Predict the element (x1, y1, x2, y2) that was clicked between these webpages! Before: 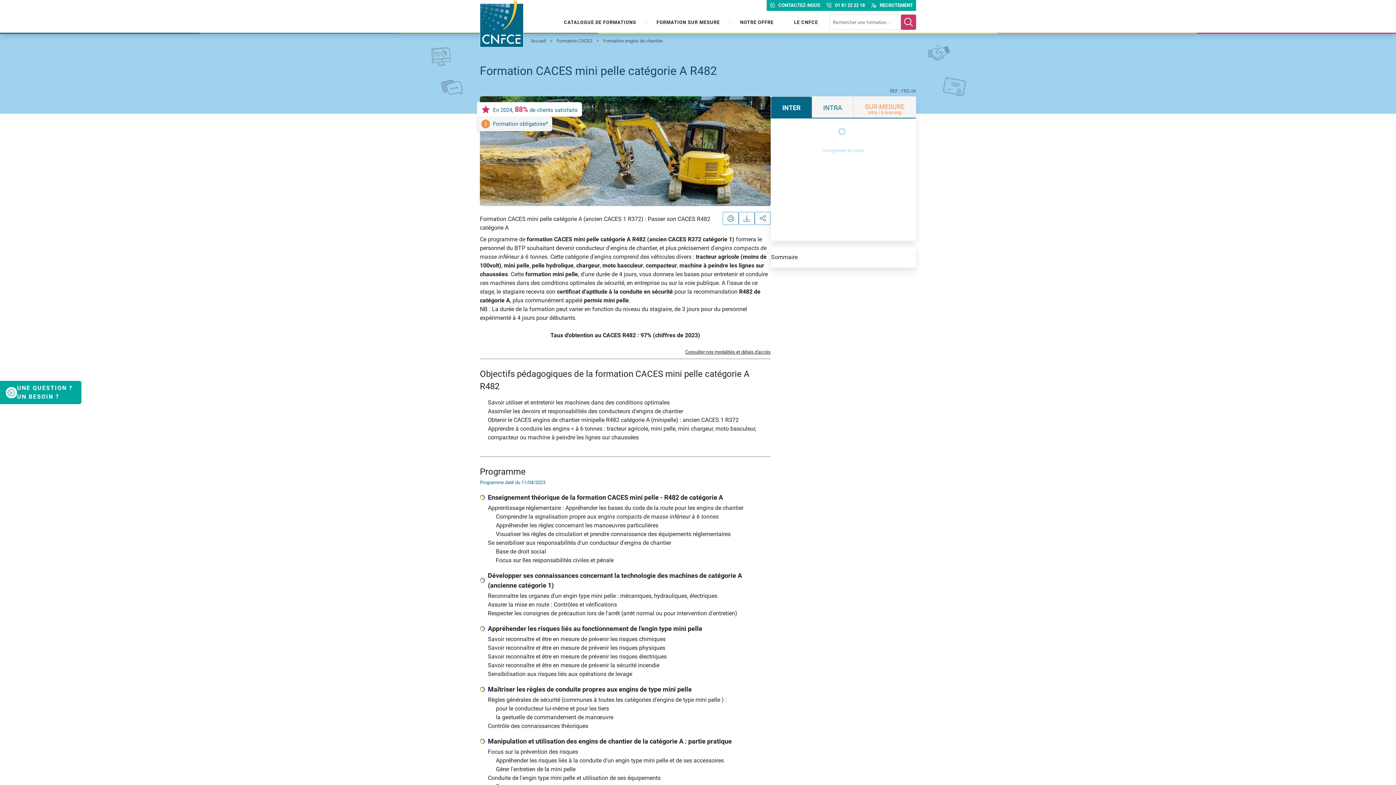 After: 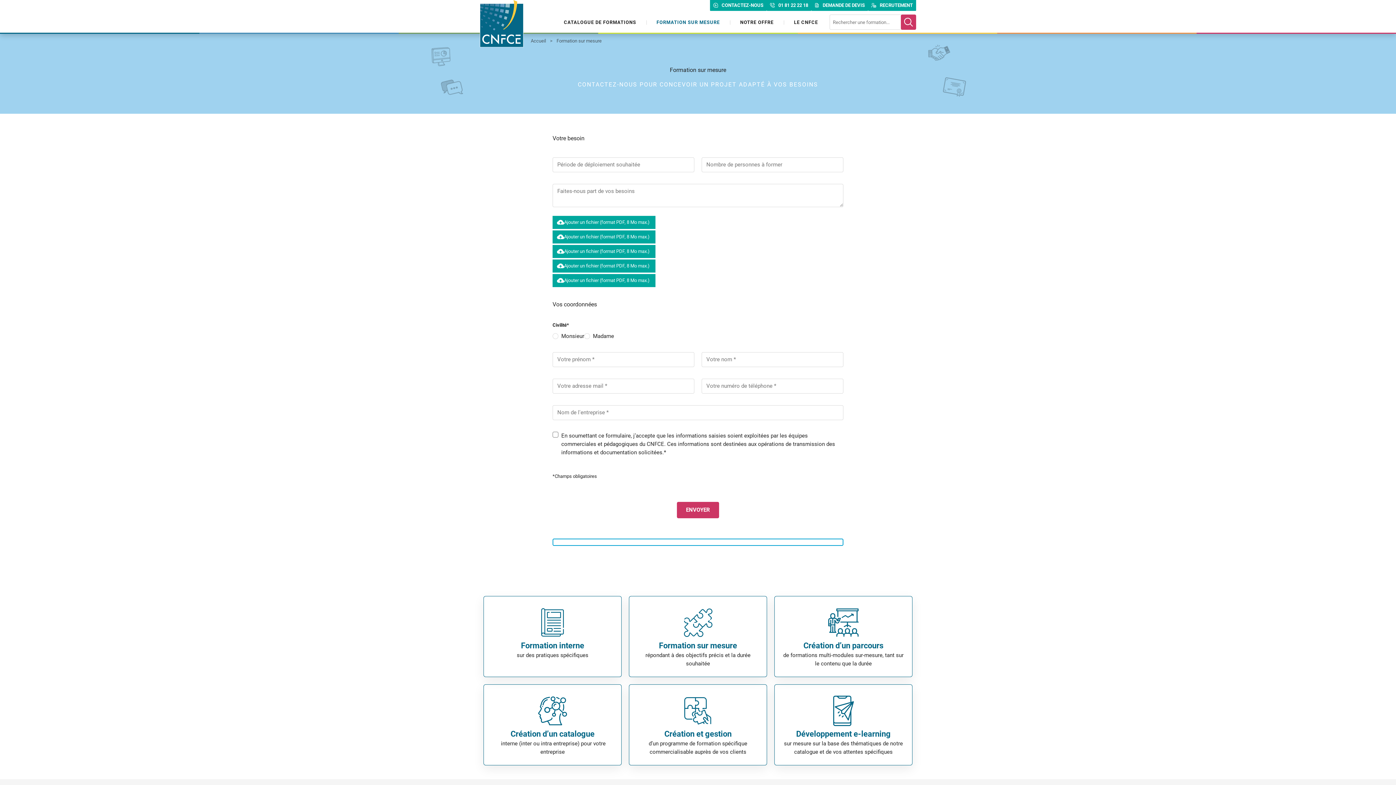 Action: label: FORMATION SUR MESURE bbox: (646, 11, 719, 33)